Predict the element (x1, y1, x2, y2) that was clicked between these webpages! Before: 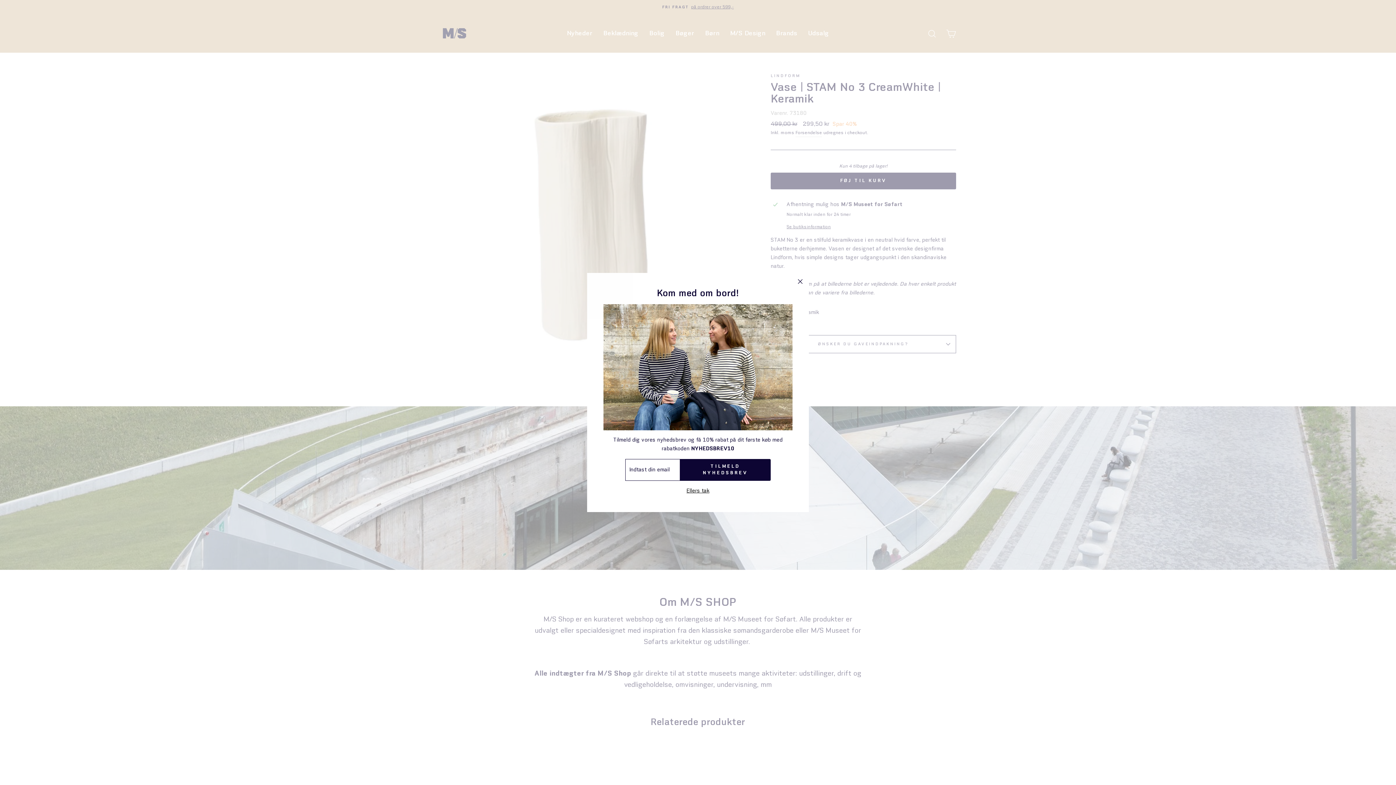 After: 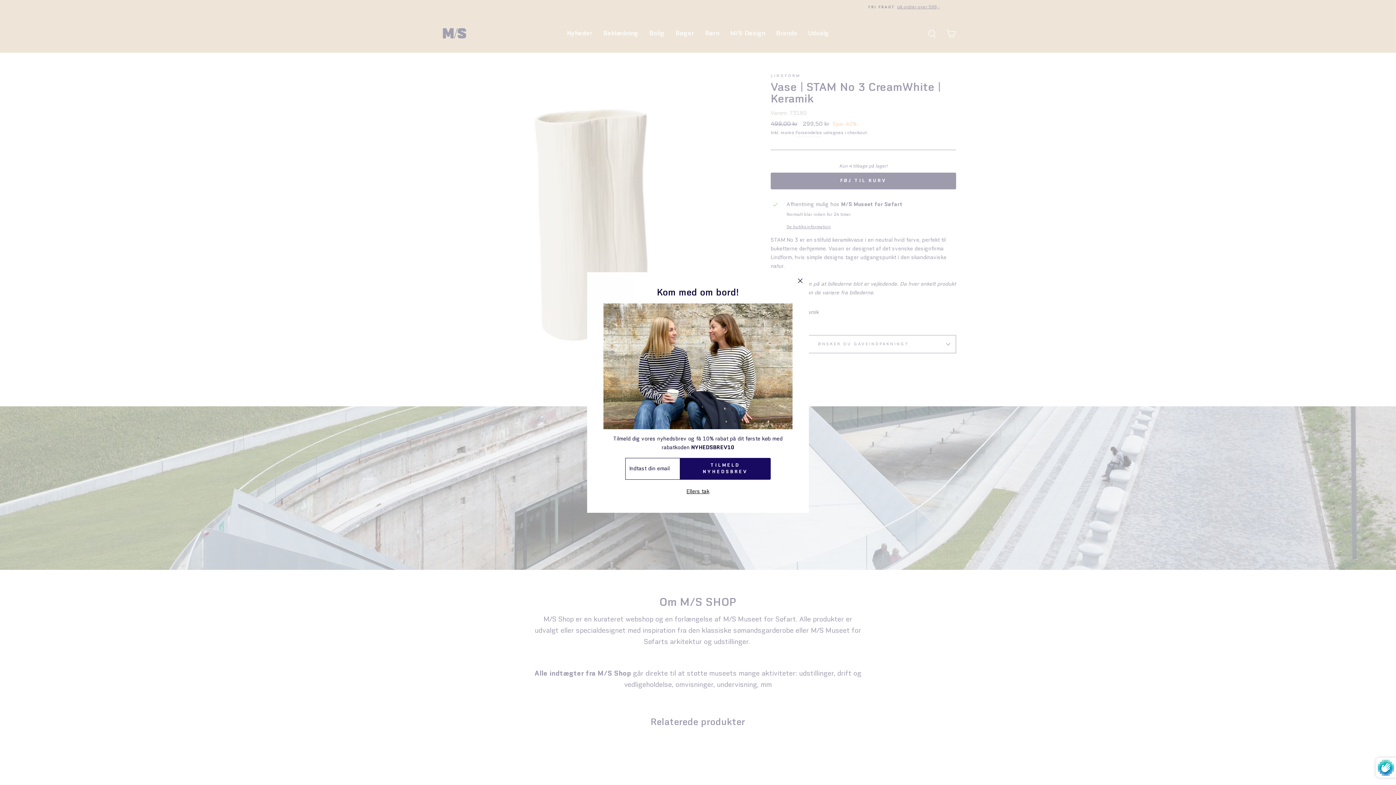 Action: bbox: (680, 470, 770, 491) label: TILMELD NYHEDSBREV